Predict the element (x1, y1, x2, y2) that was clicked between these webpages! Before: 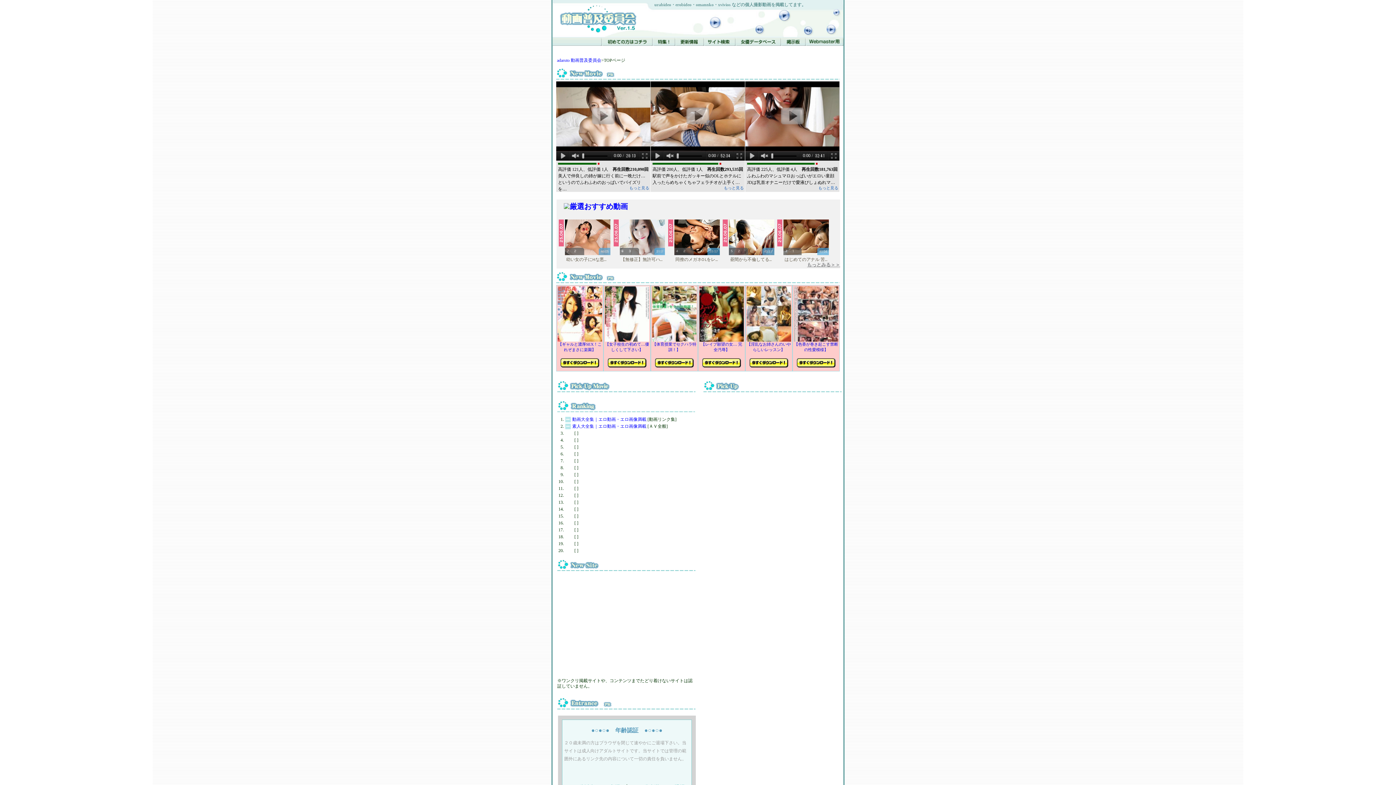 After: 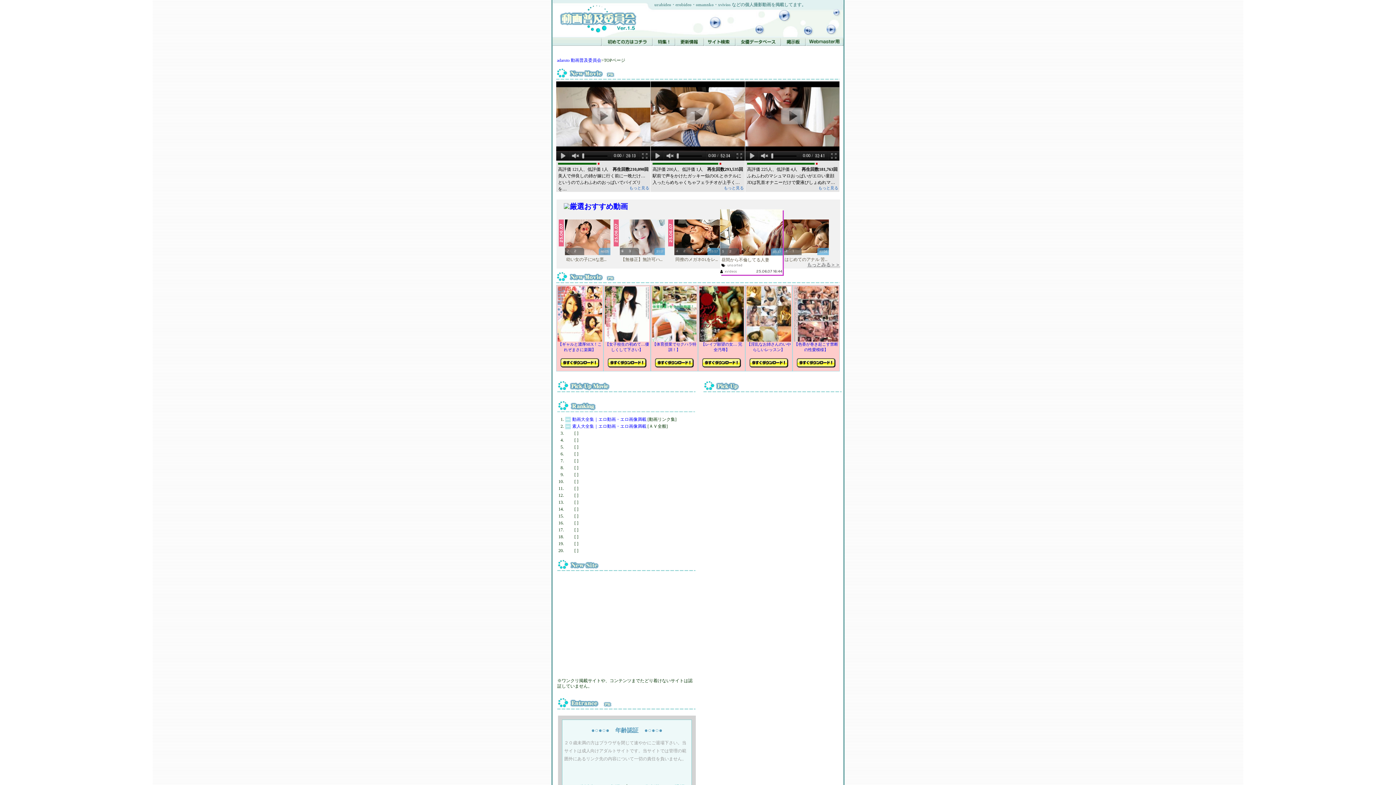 Action: bbox: (729, 219, 774, 255) label: 5
2
45:37